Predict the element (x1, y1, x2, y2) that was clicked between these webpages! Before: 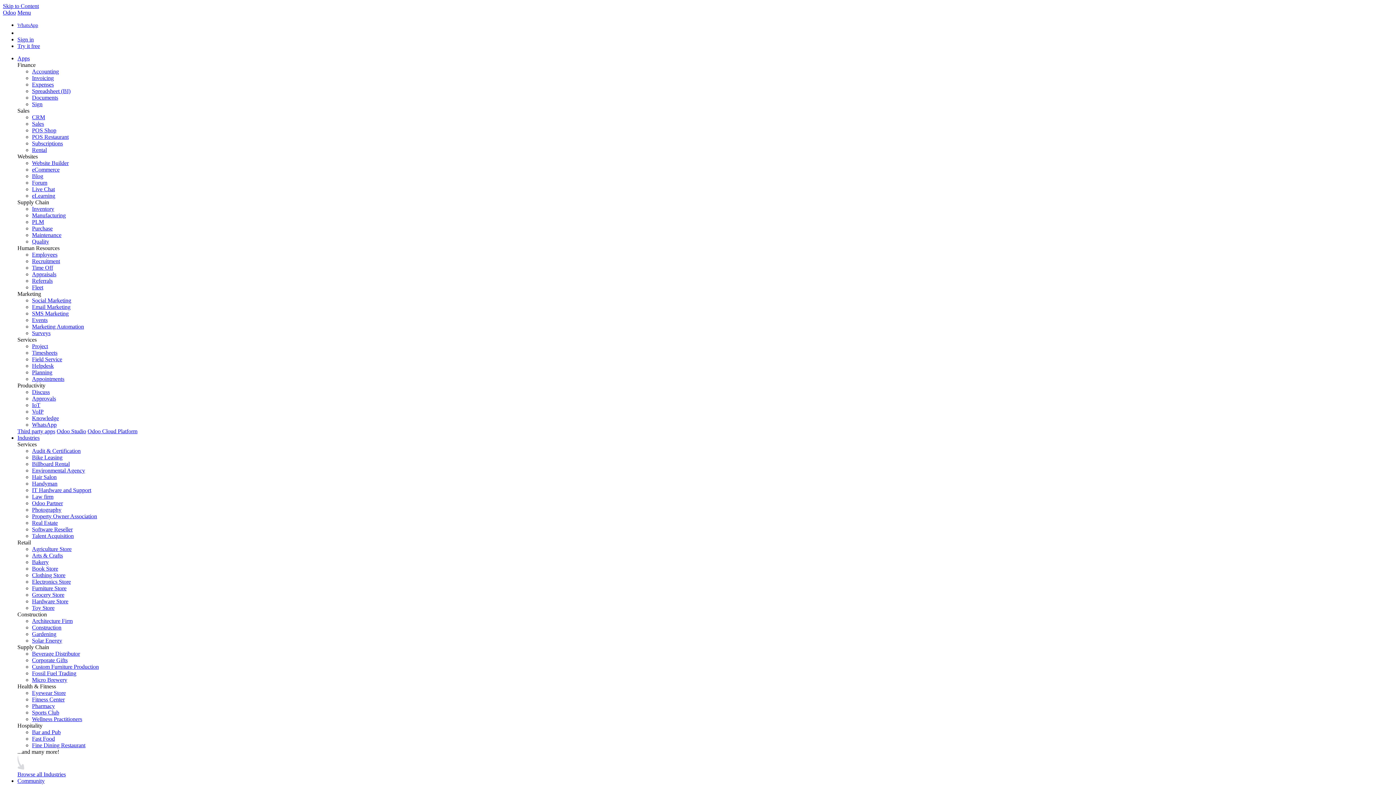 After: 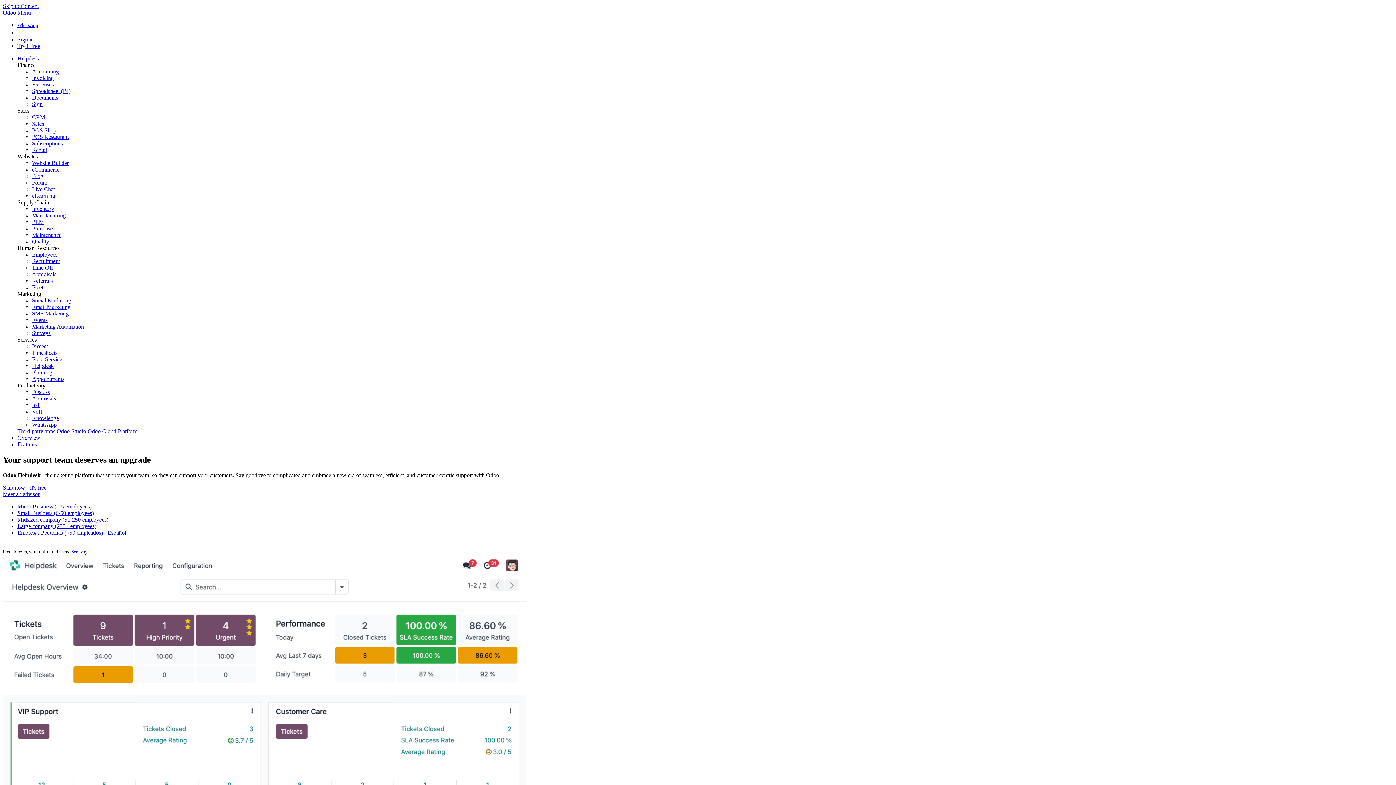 Action: bbox: (32, 363, 53, 369) label: Helpdesk